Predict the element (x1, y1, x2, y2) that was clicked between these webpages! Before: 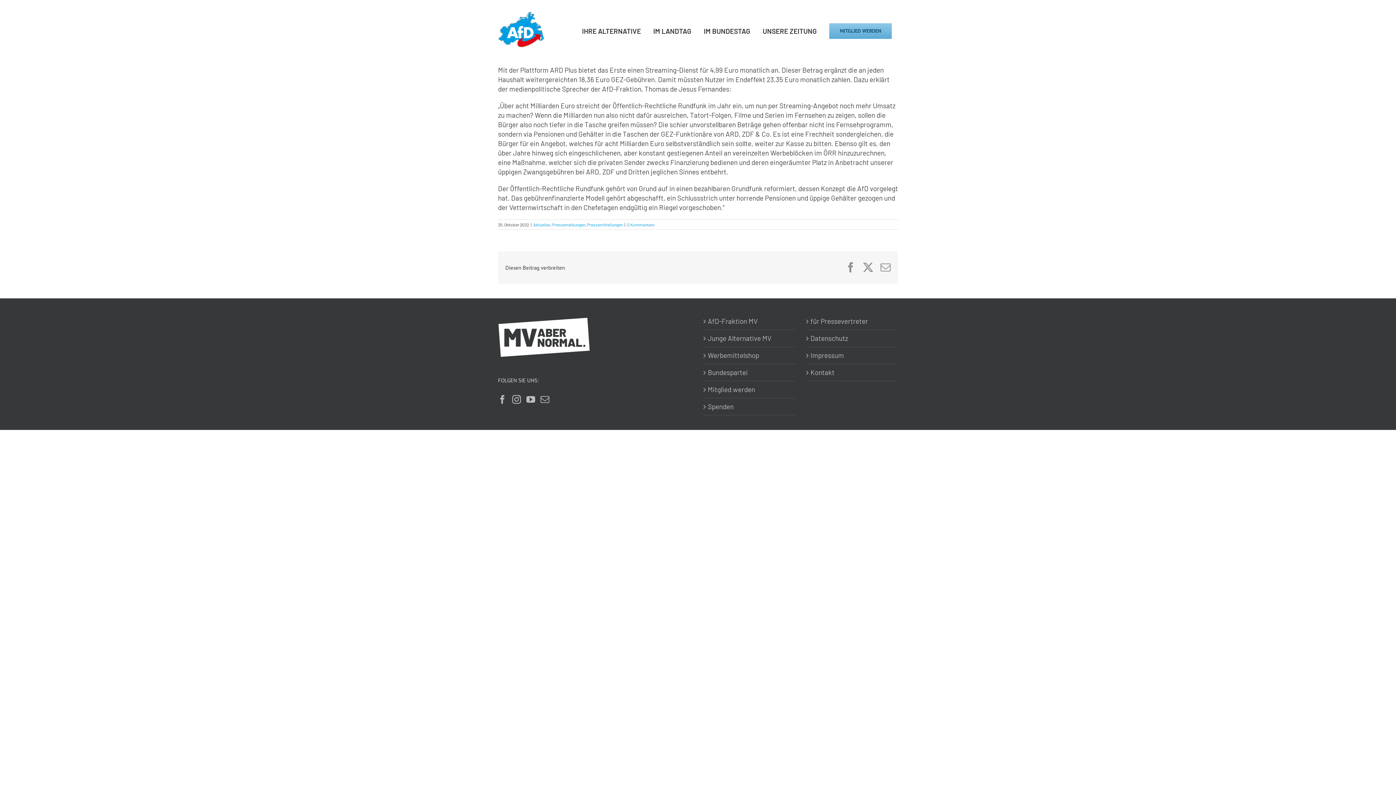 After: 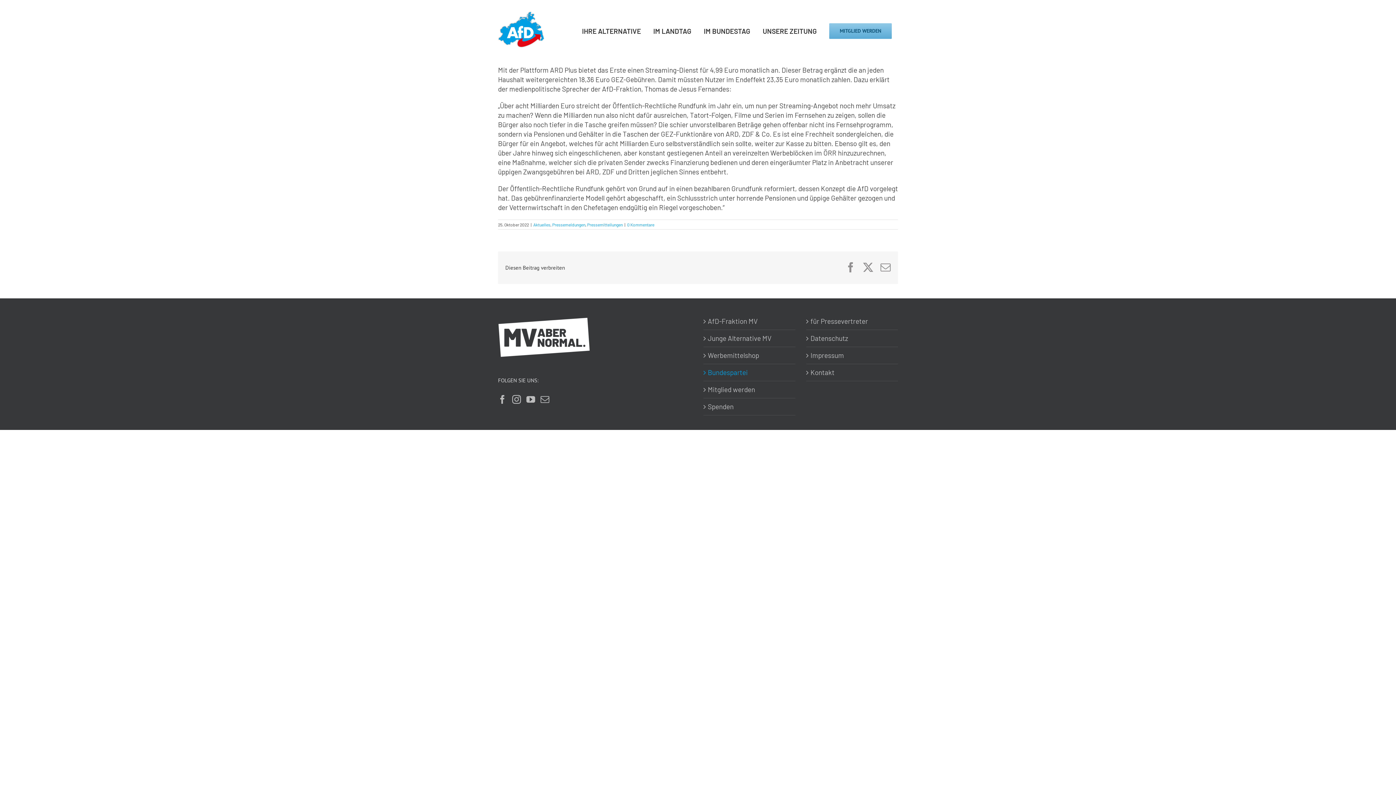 Action: label: Bundespartei bbox: (708, 367, 791, 377)